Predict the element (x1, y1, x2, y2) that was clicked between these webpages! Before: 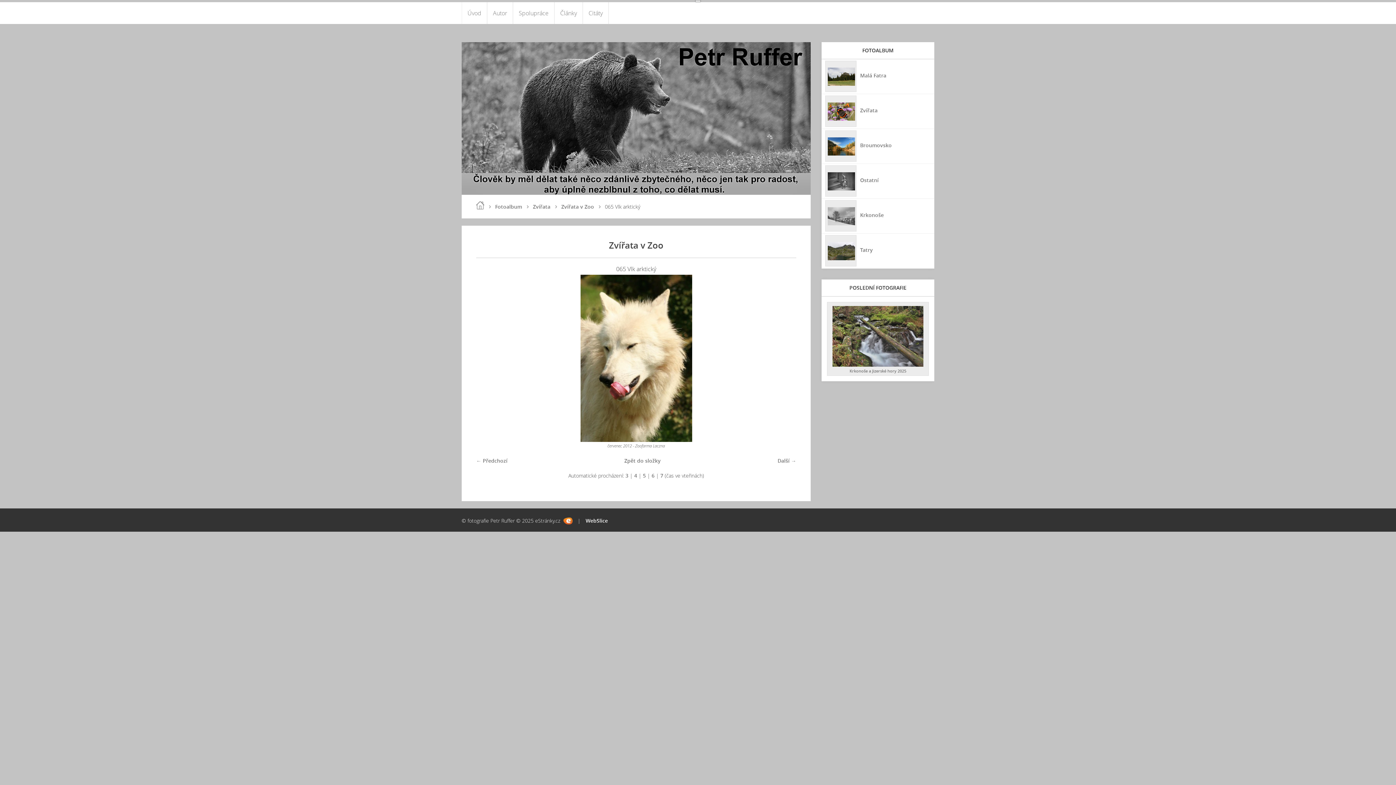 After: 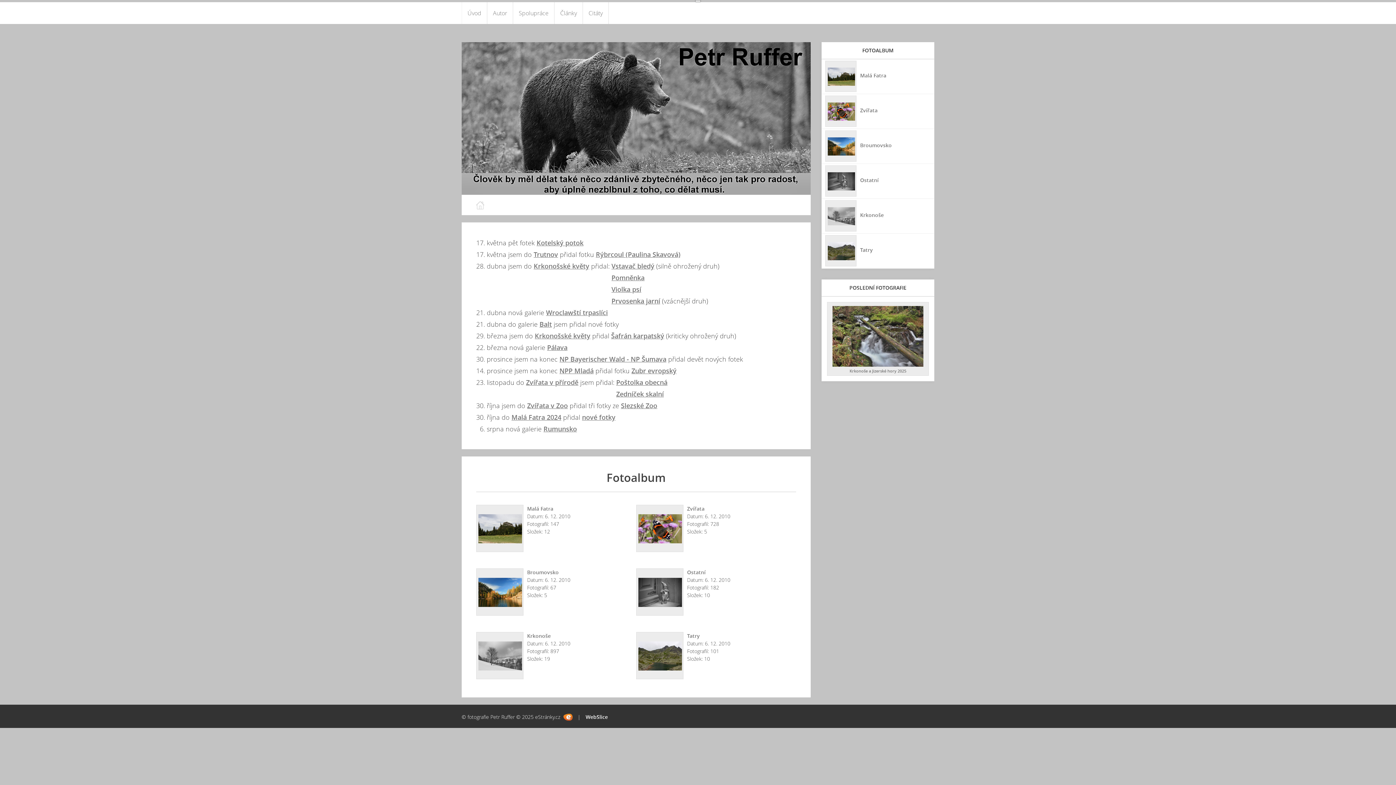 Action: bbox: (476, 201, 484, 209) label: Úvod